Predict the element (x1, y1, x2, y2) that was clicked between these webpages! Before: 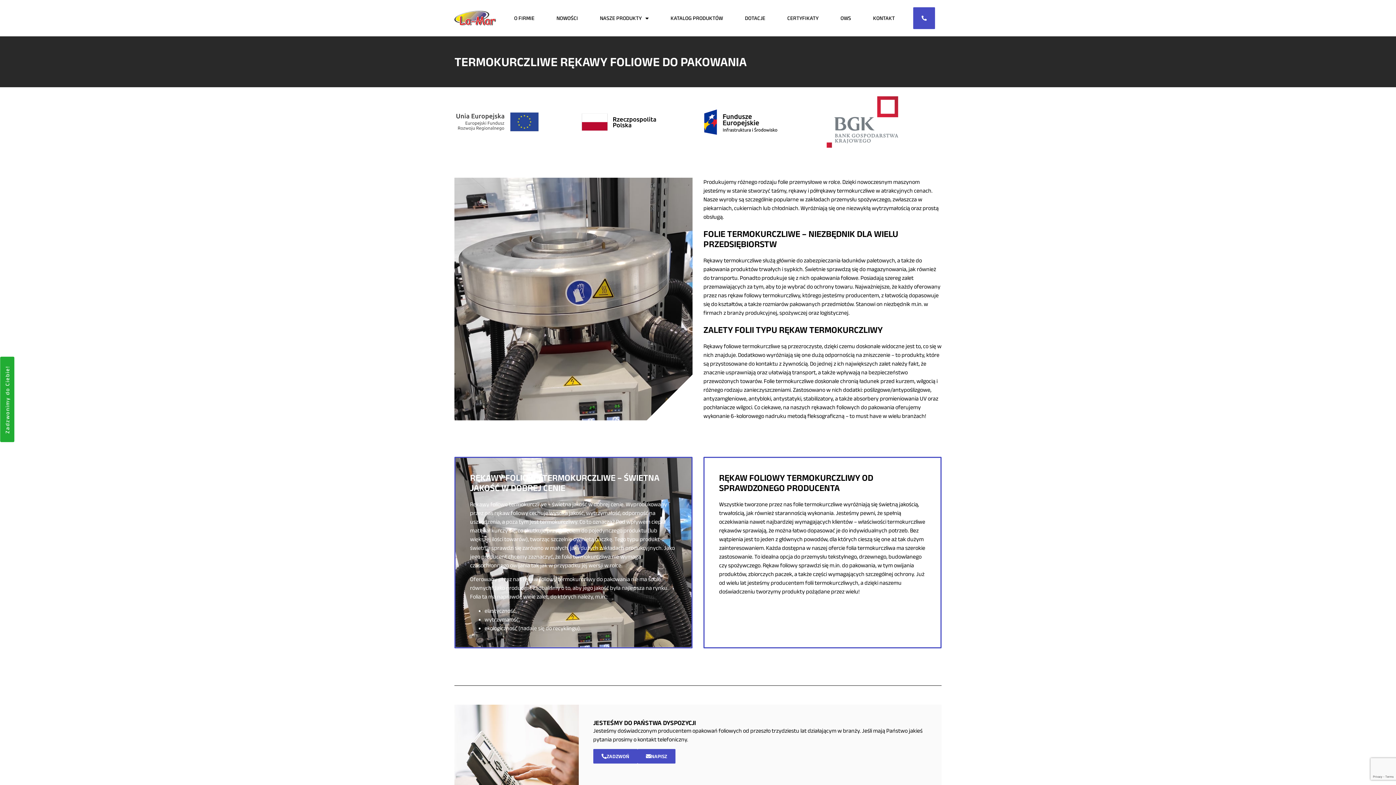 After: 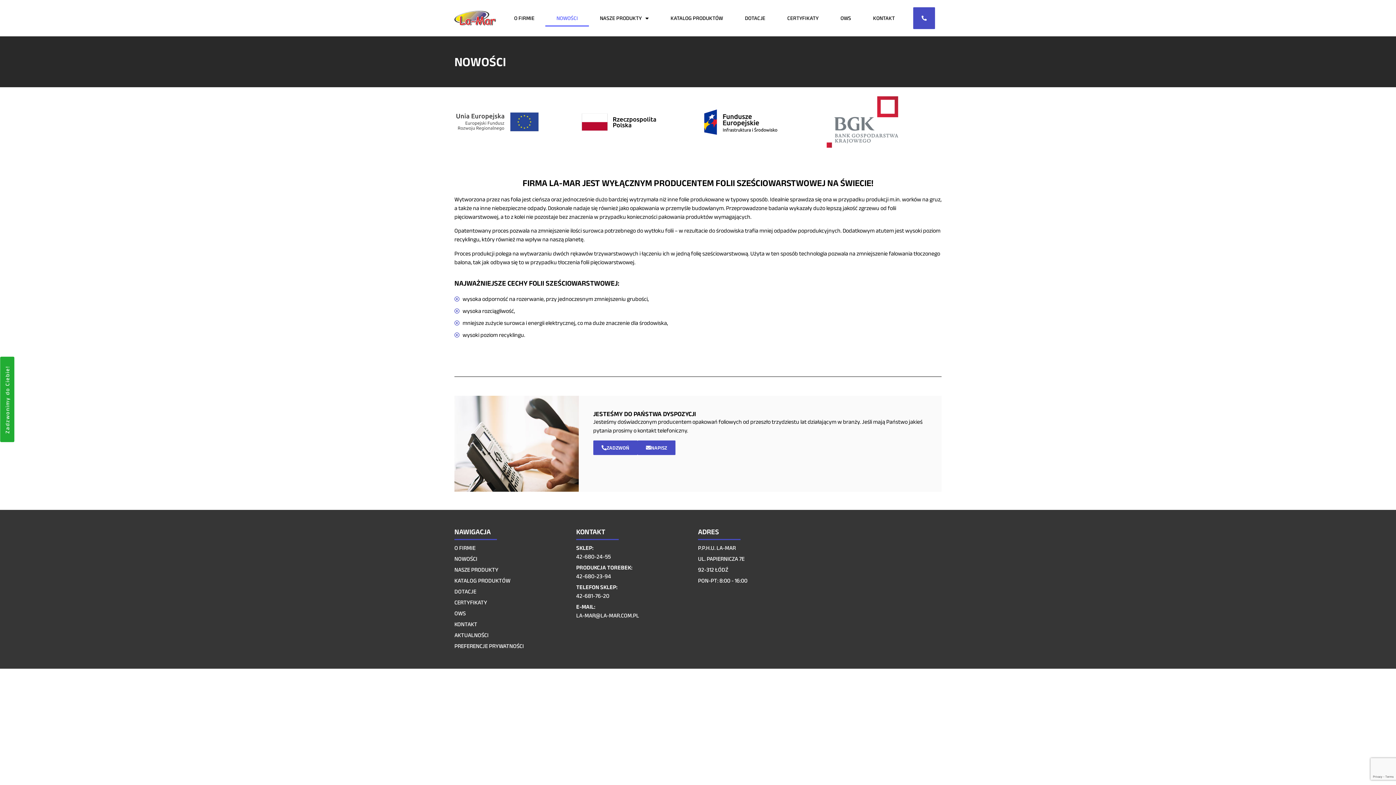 Action: label: NOWOŚCI bbox: (545, 9, 589, 26)